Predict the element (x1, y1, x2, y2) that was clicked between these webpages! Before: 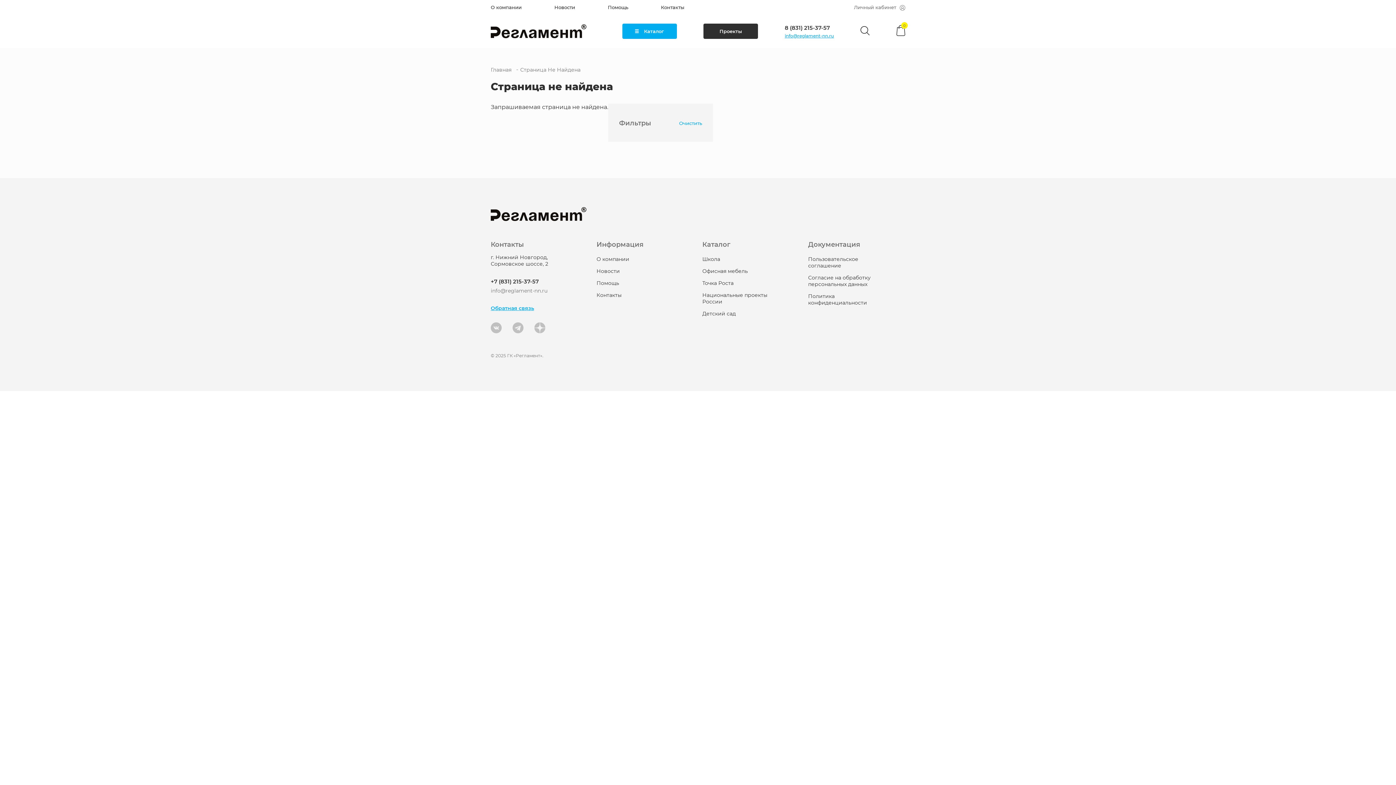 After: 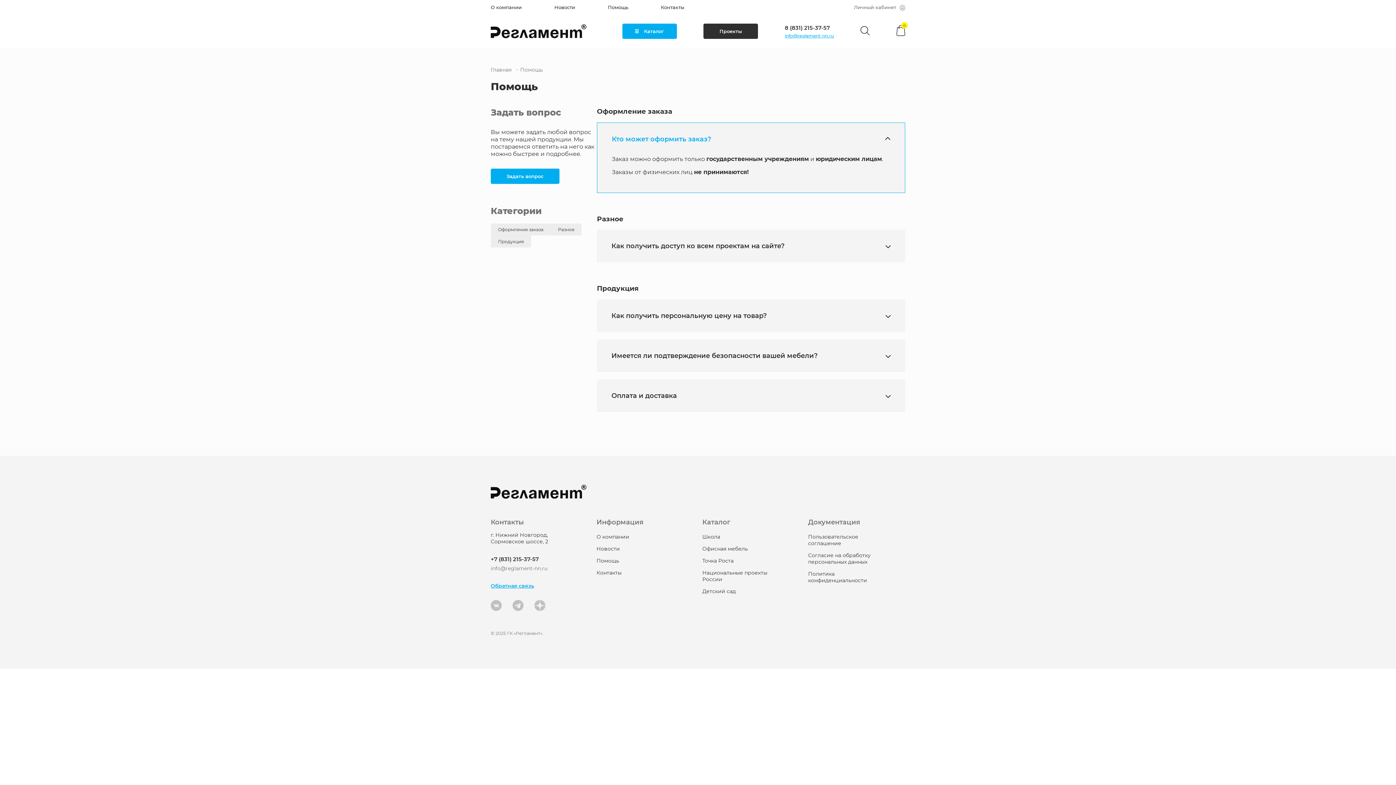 Action: label: Помощь bbox: (608, 4, 628, 10)